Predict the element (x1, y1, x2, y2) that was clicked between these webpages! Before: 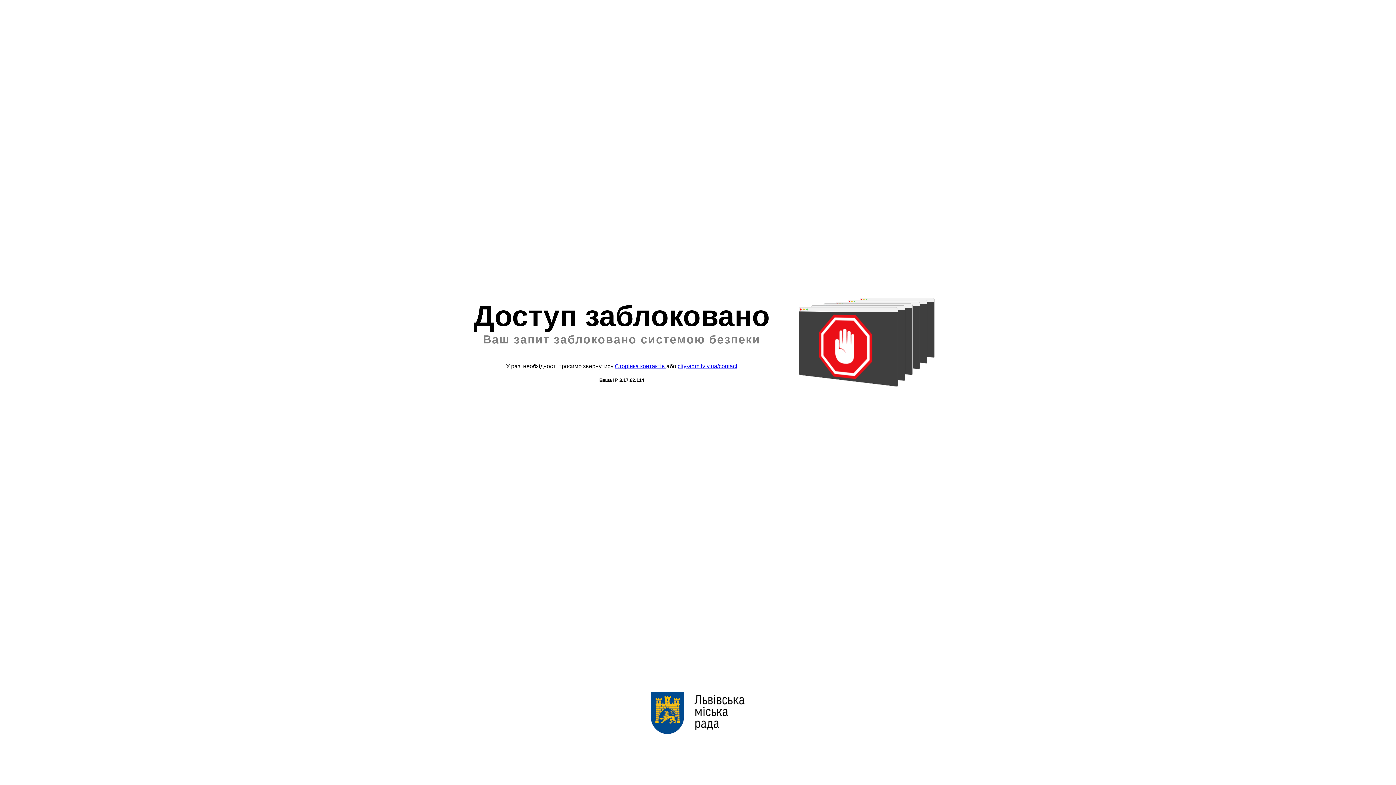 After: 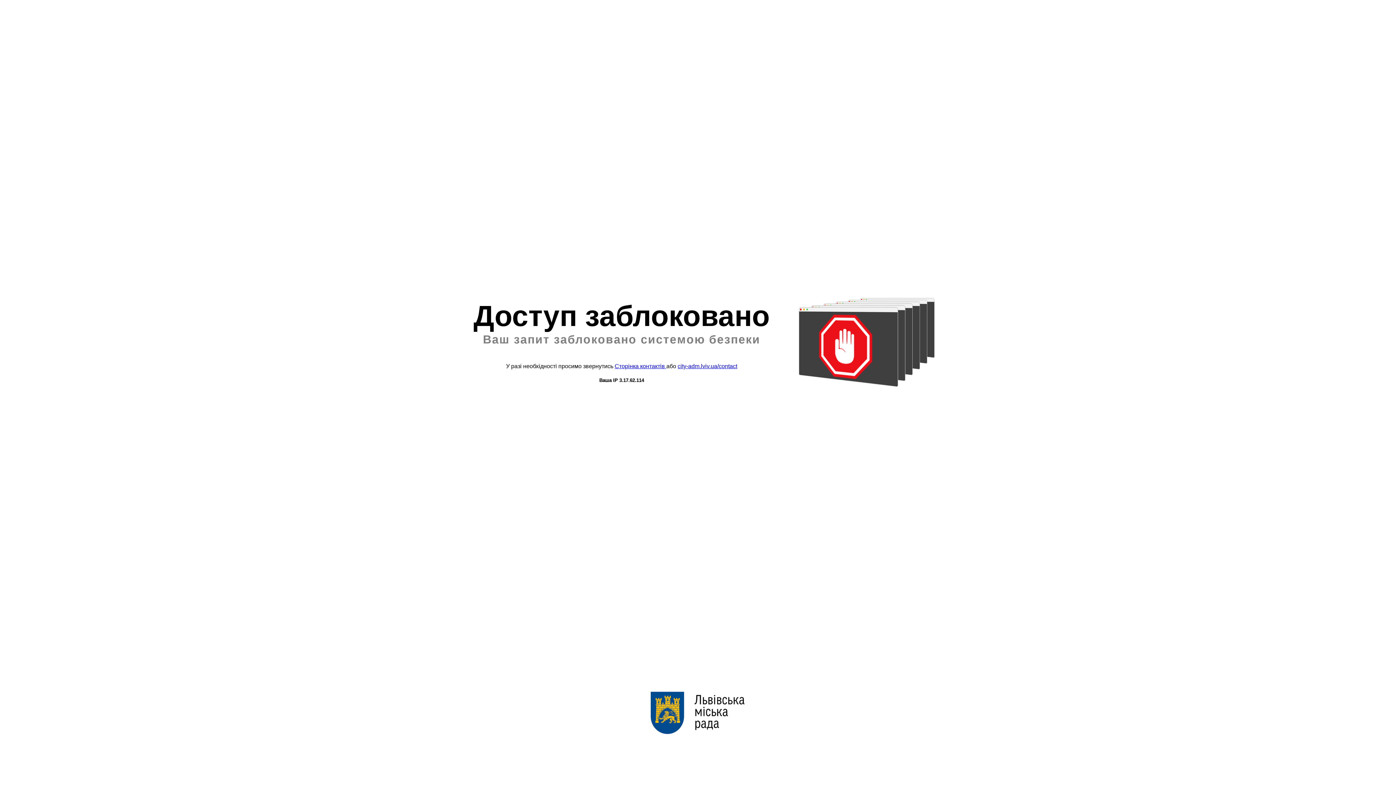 Action: label: city-adm.lviv.ua/contact bbox: (677, 363, 737, 369)